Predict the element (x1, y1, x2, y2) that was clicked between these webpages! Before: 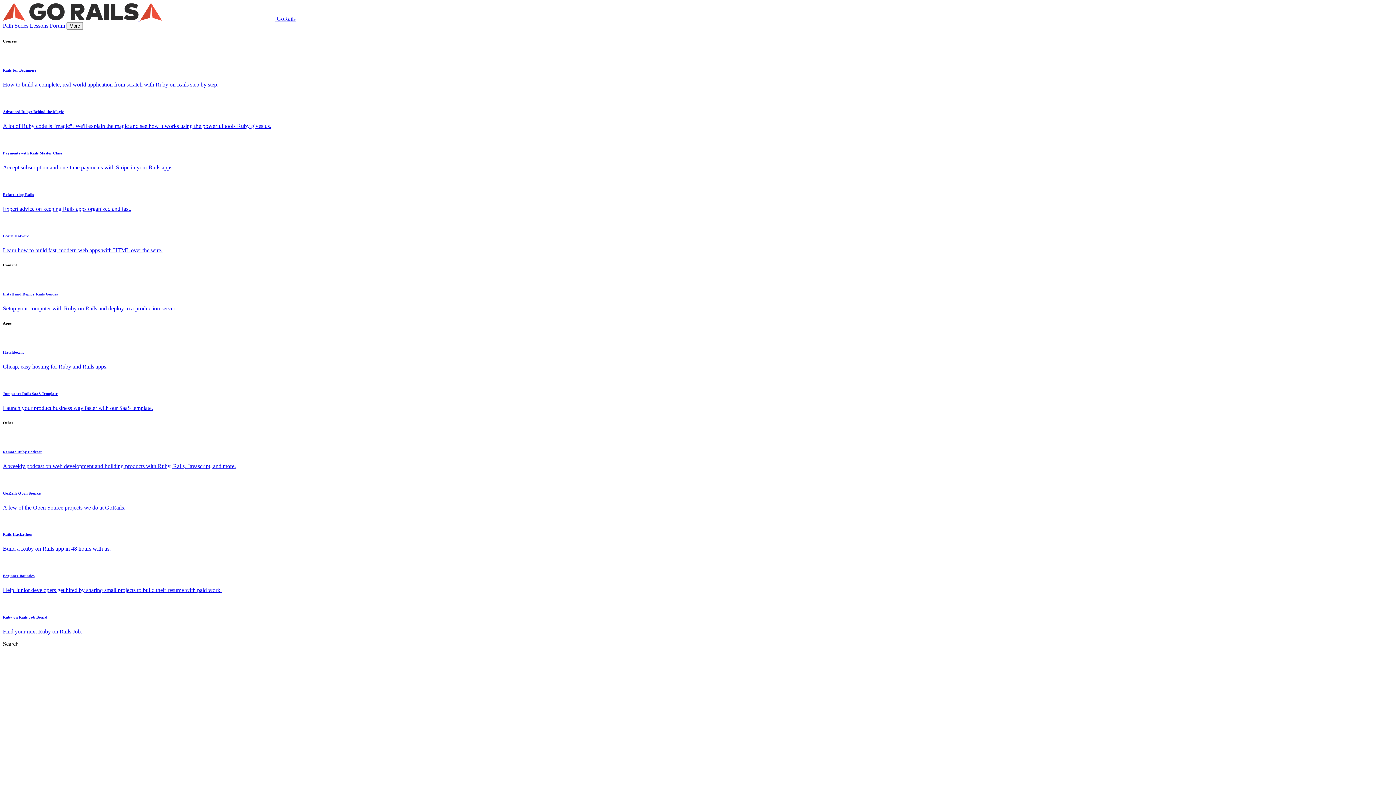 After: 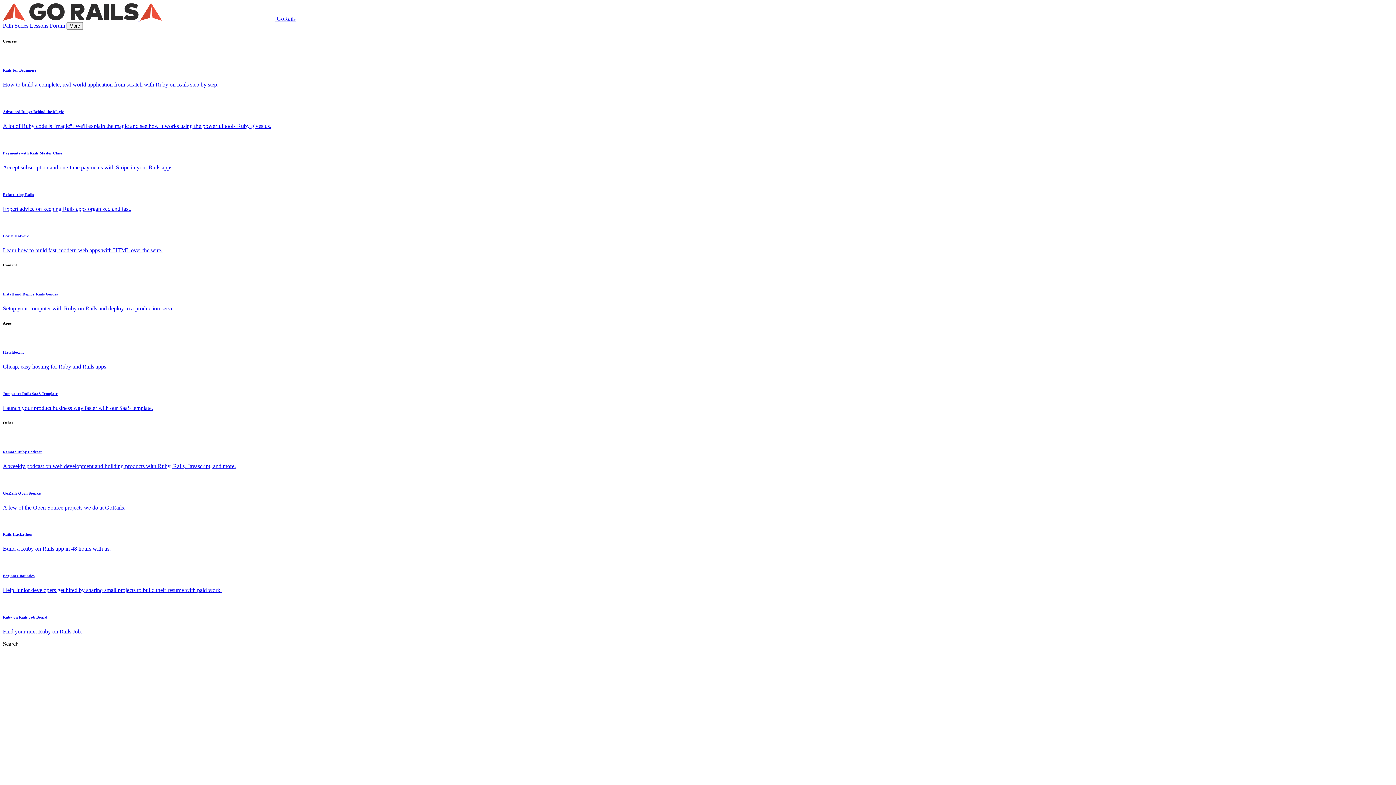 Action: label: Path bbox: (2, 22, 13, 28)